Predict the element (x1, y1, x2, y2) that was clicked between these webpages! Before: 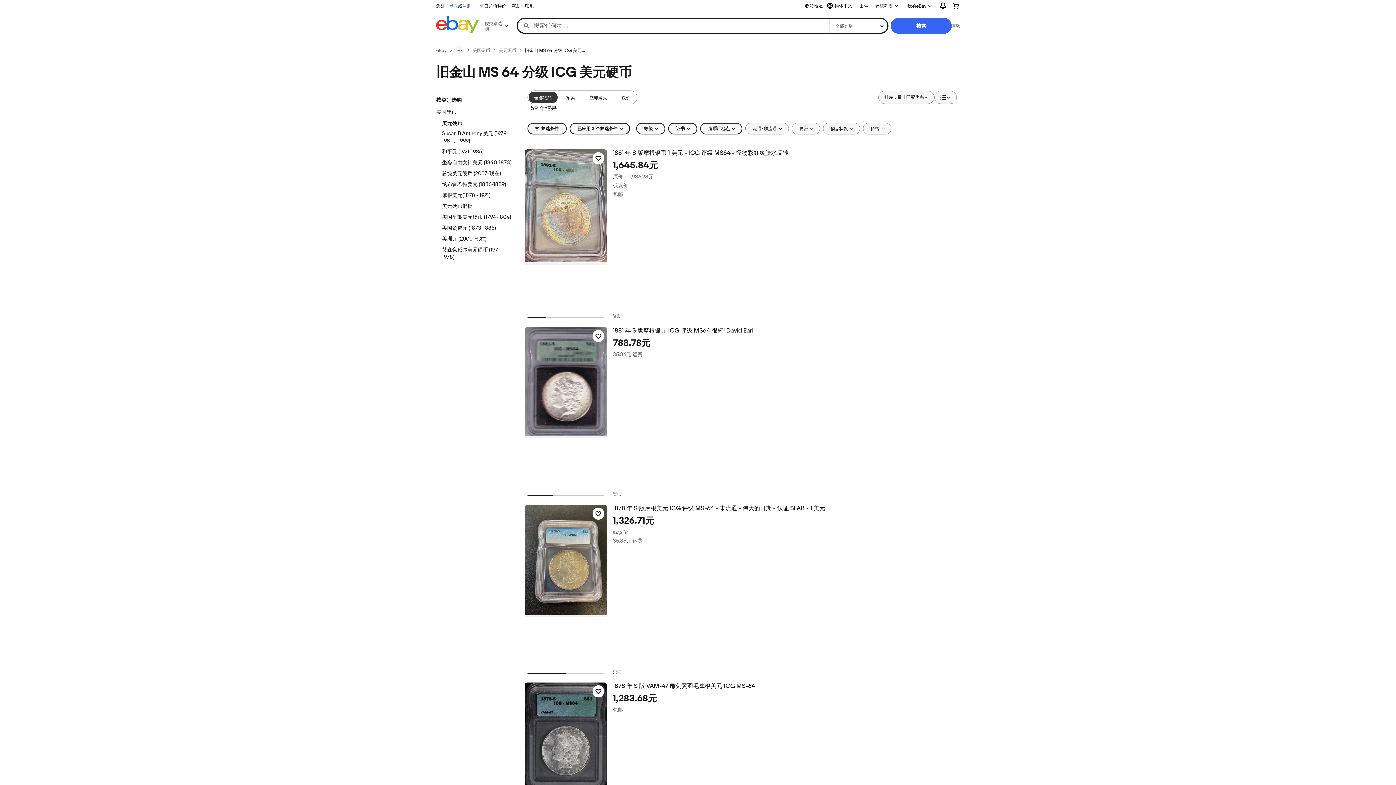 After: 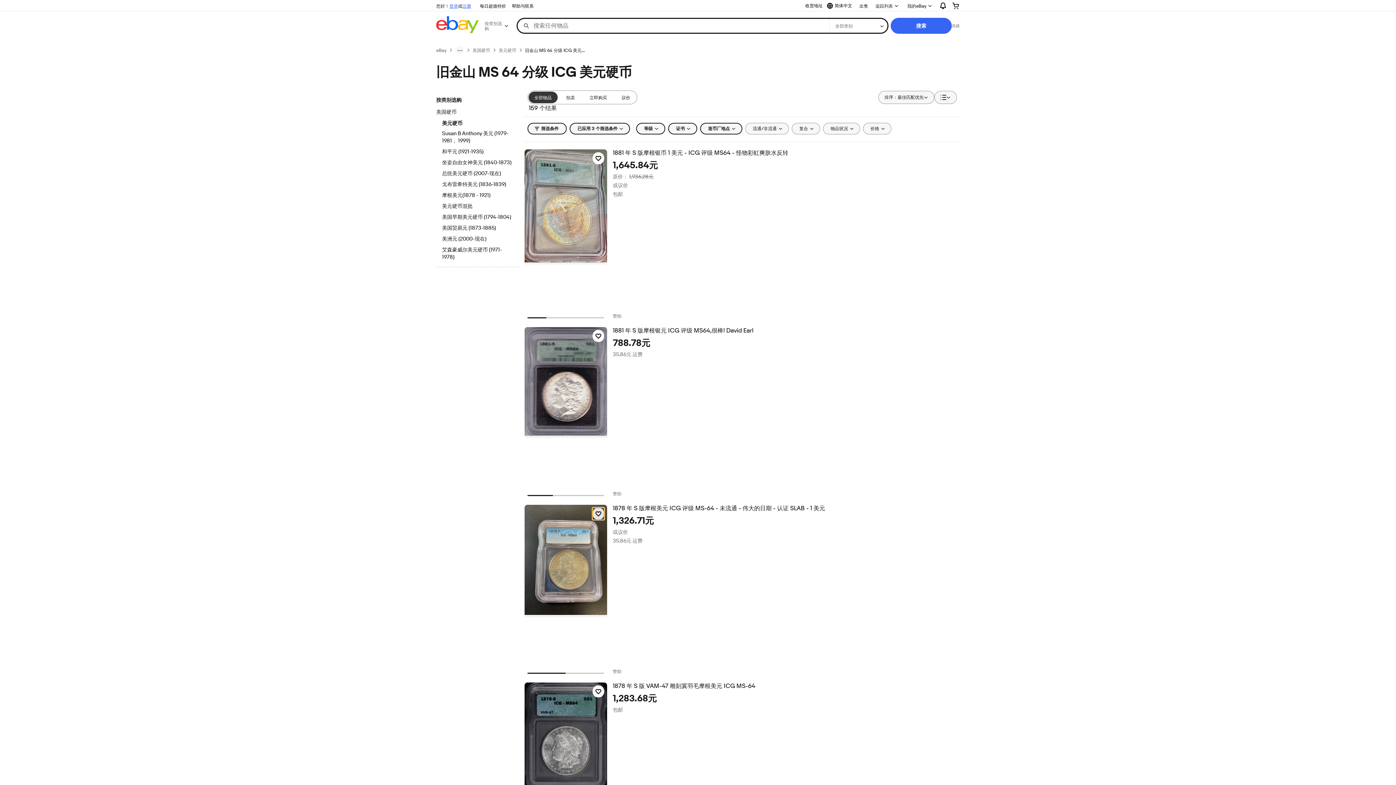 Action: bbox: (592, 508, 604, 520) label: 点击以追踪物品 — 1878 年 S 版摩根美元 ICG 评级 MS-64 - 未流通 - 伟大的日期 - 认证 SLAB - 1 美元